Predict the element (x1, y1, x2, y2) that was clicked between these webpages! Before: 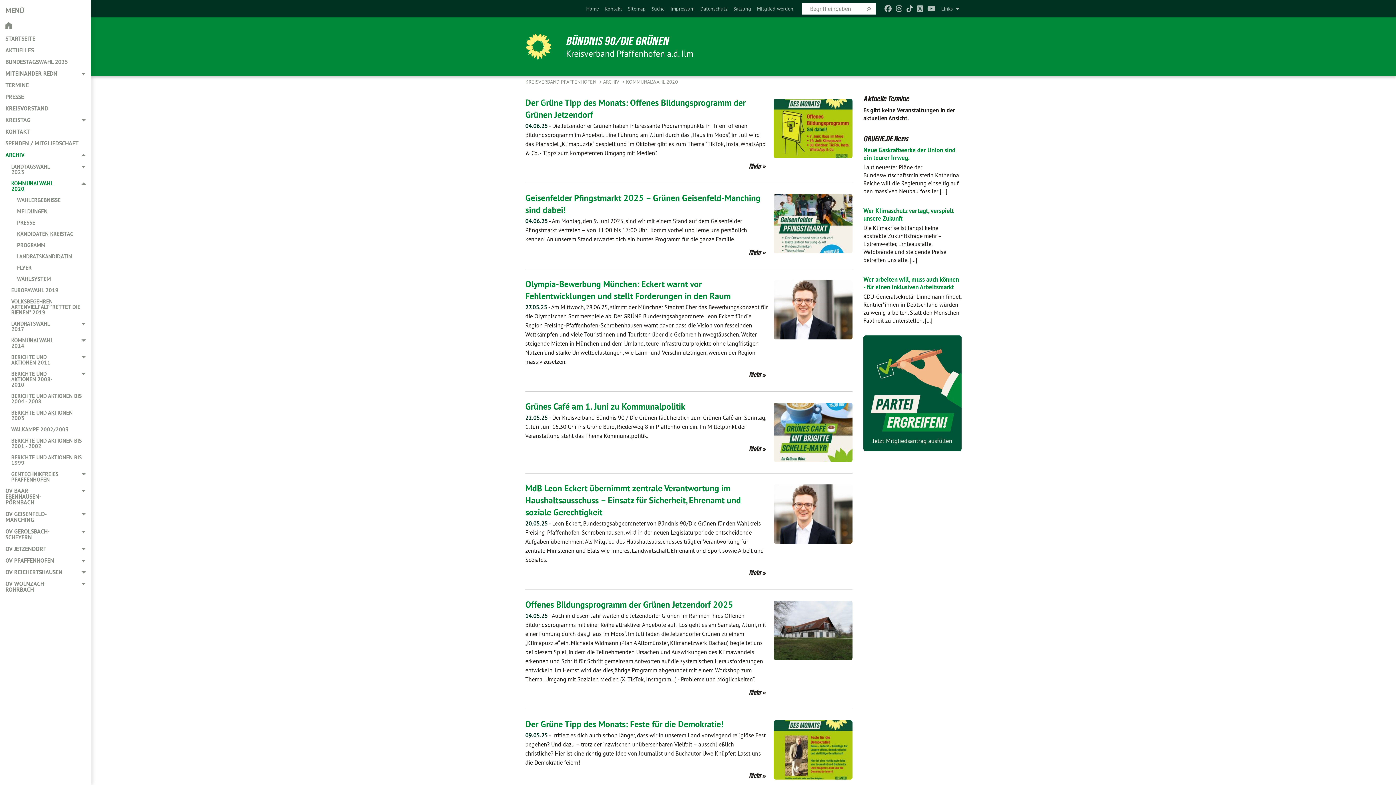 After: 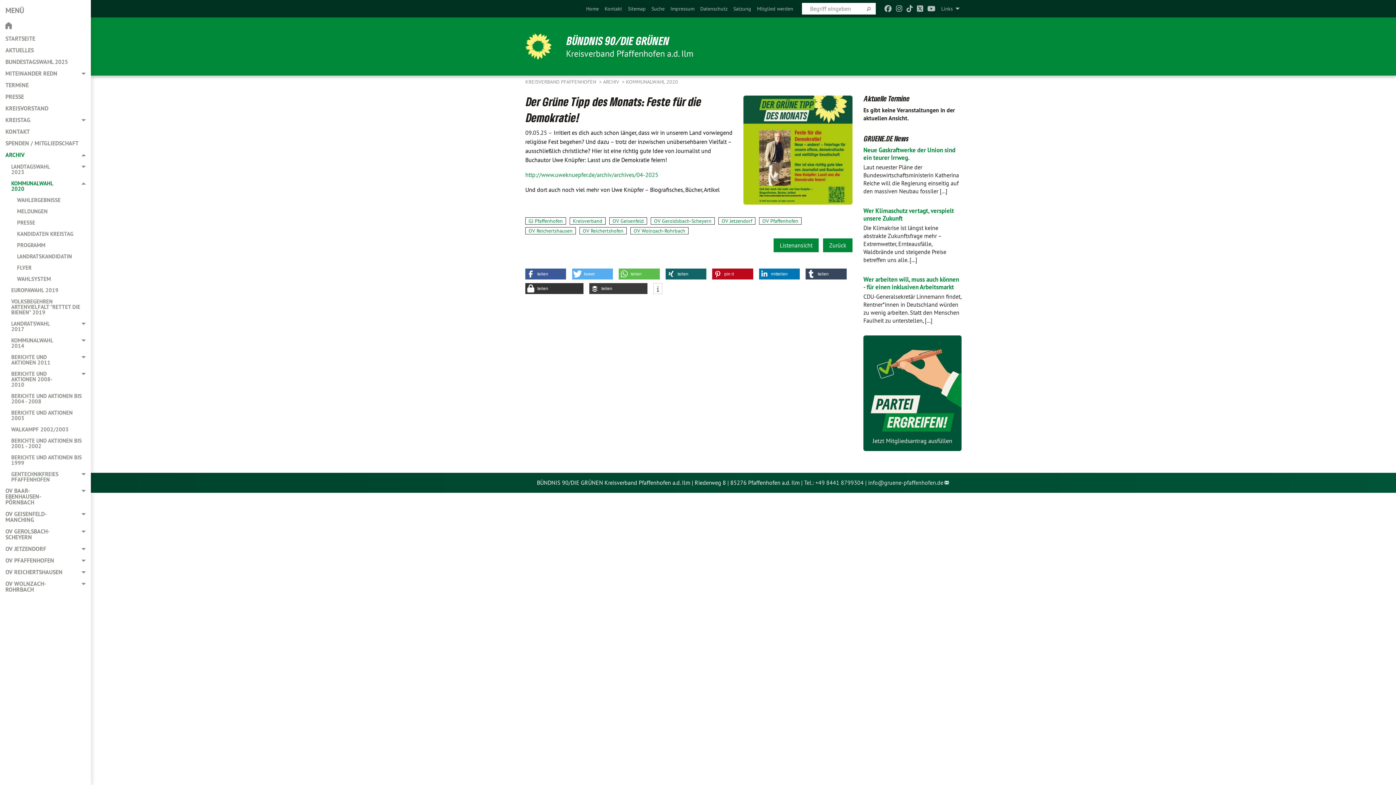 Action: bbox: (773, 748, 852, 756)